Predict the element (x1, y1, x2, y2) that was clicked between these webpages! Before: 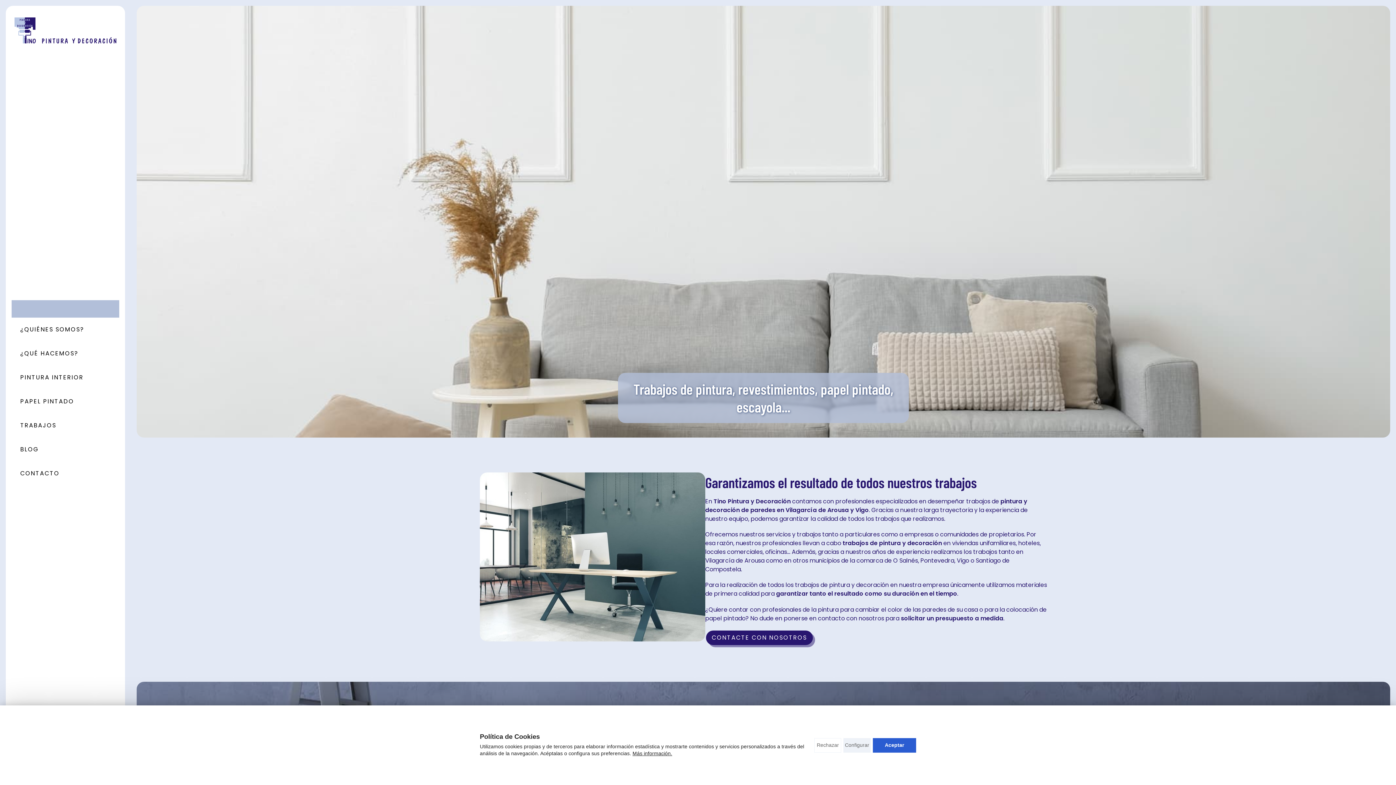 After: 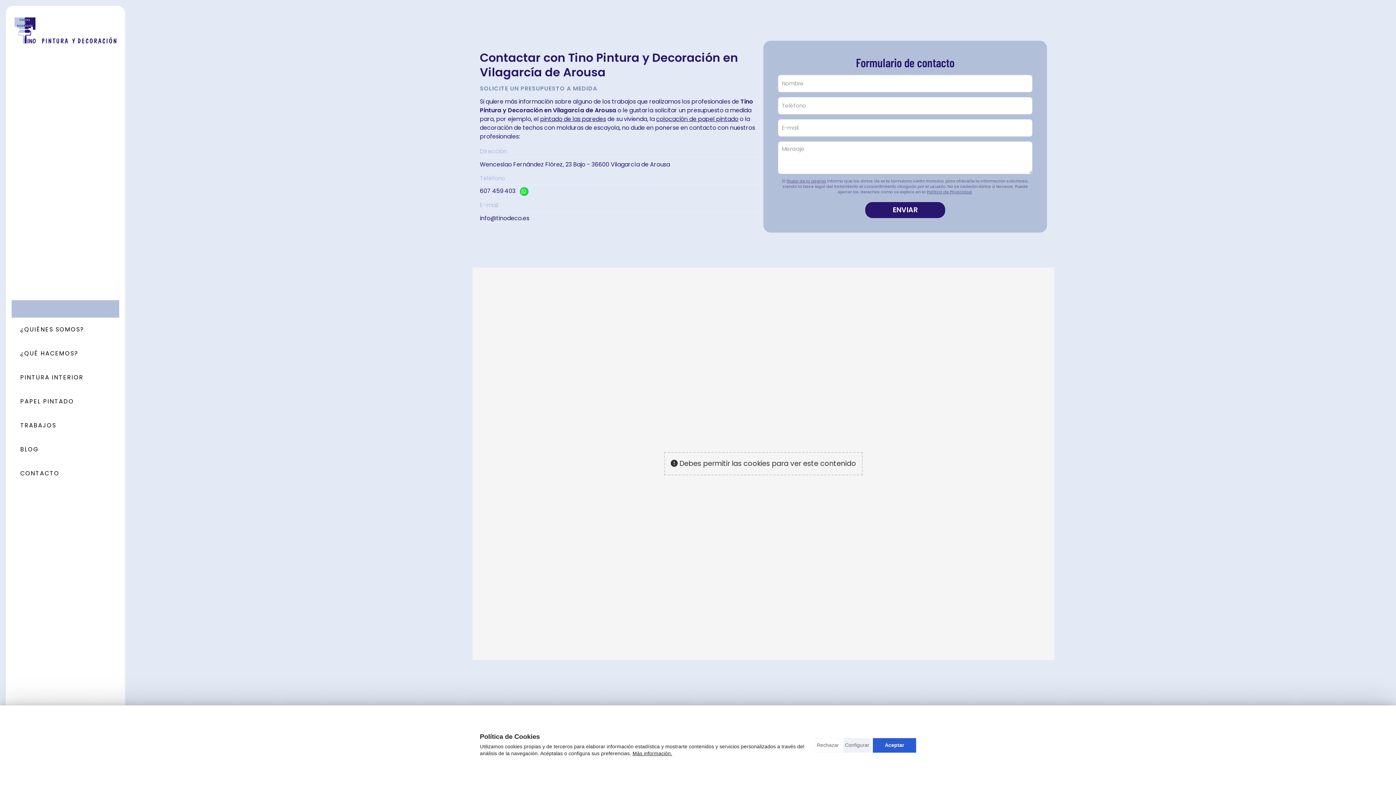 Action: label: CONTACTE CON NOSOTROS bbox: (706, 630, 813, 645)